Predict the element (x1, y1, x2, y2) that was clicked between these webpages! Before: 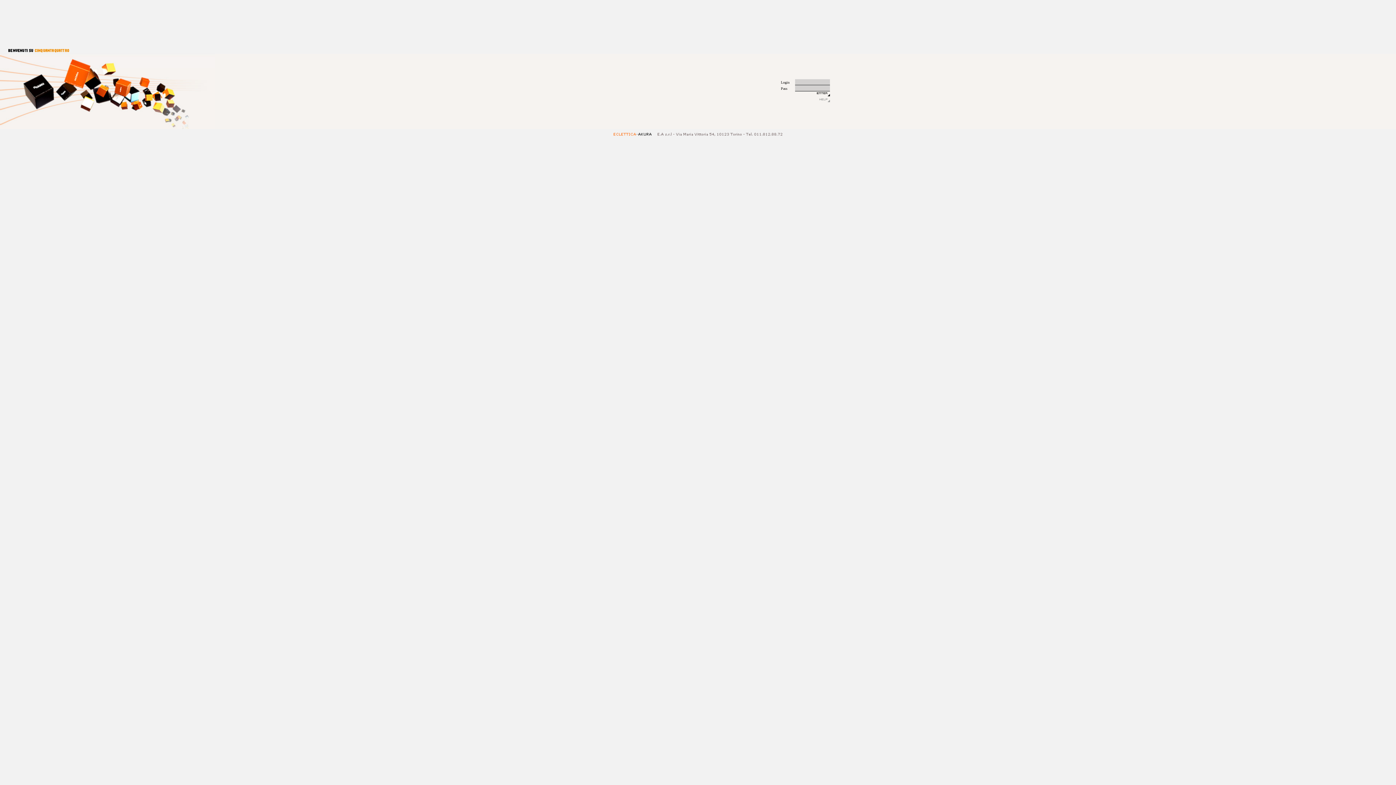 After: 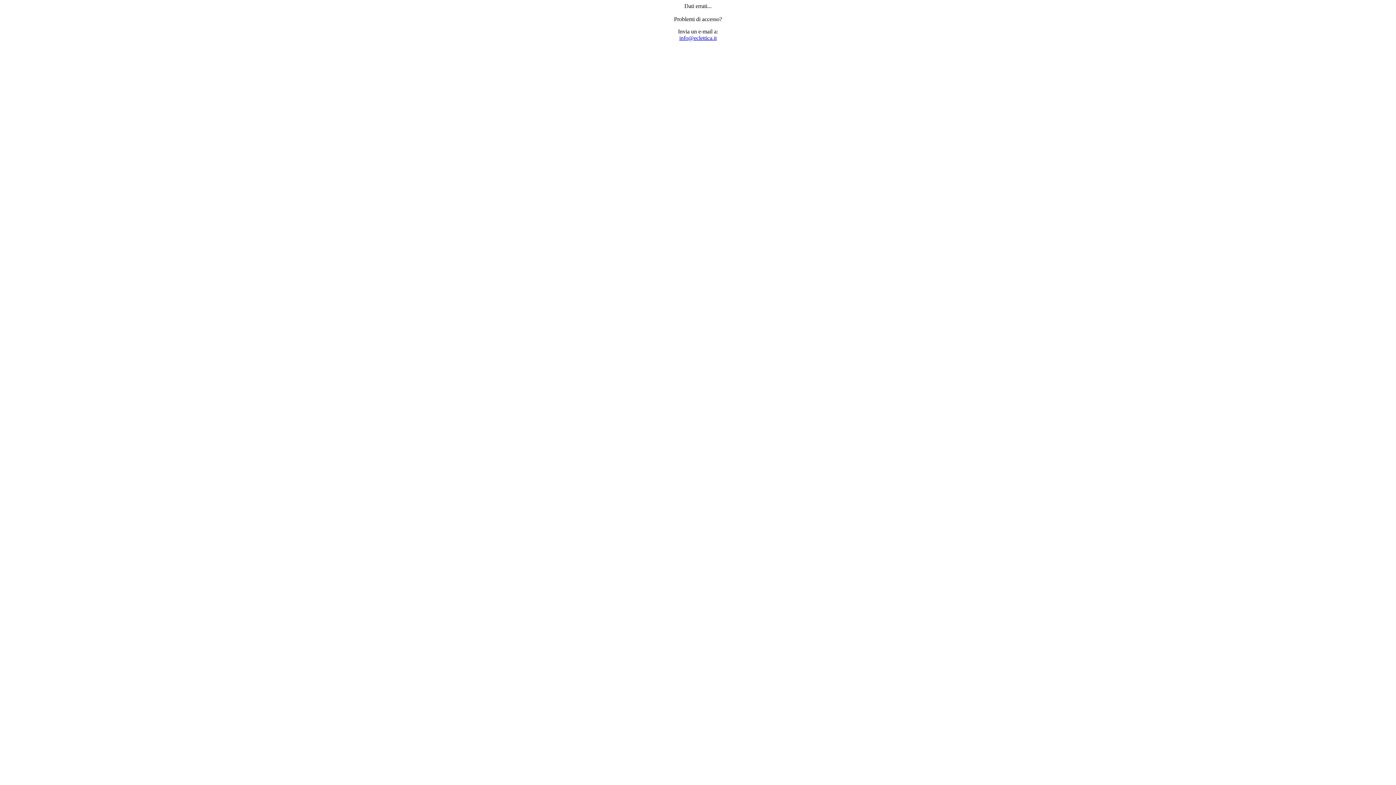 Action: bbox: (817, 92, 830, 97)